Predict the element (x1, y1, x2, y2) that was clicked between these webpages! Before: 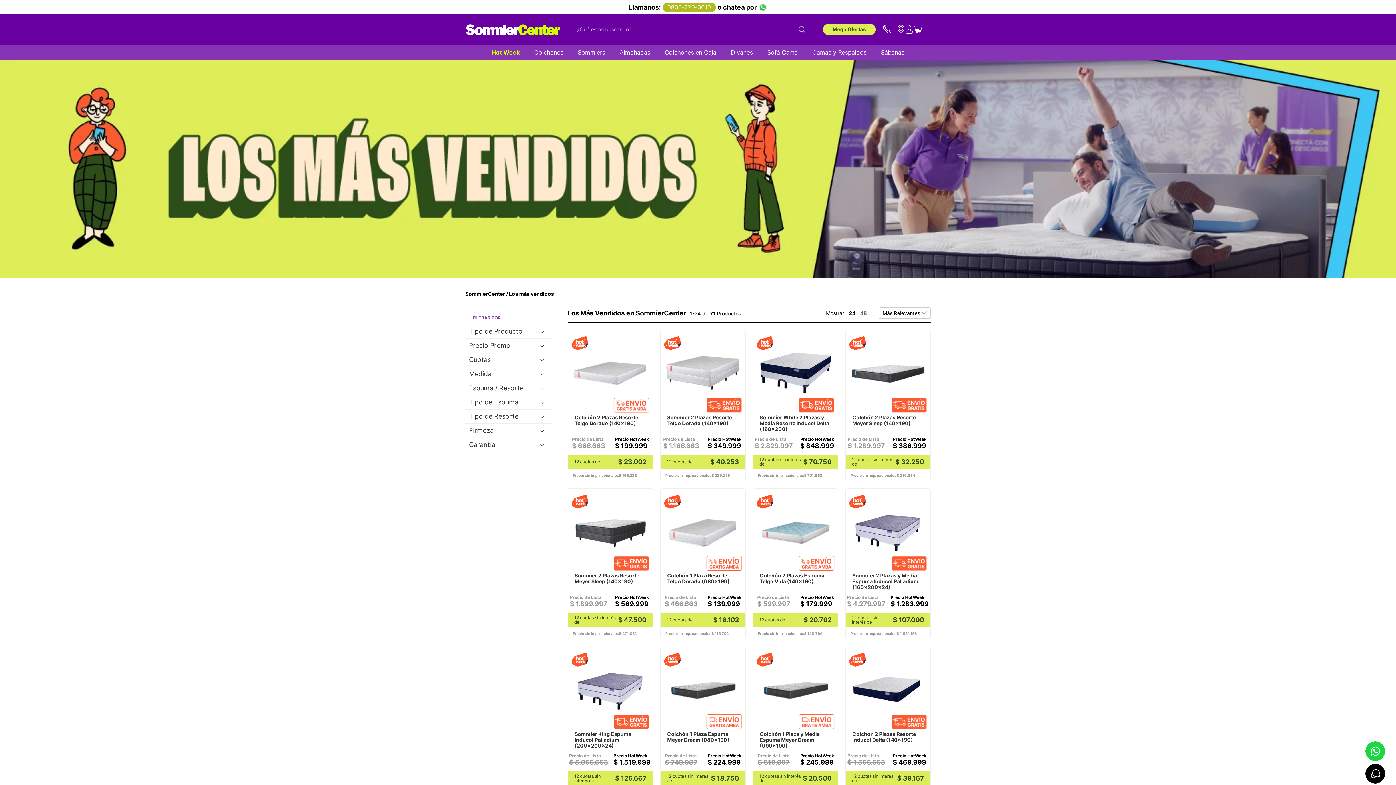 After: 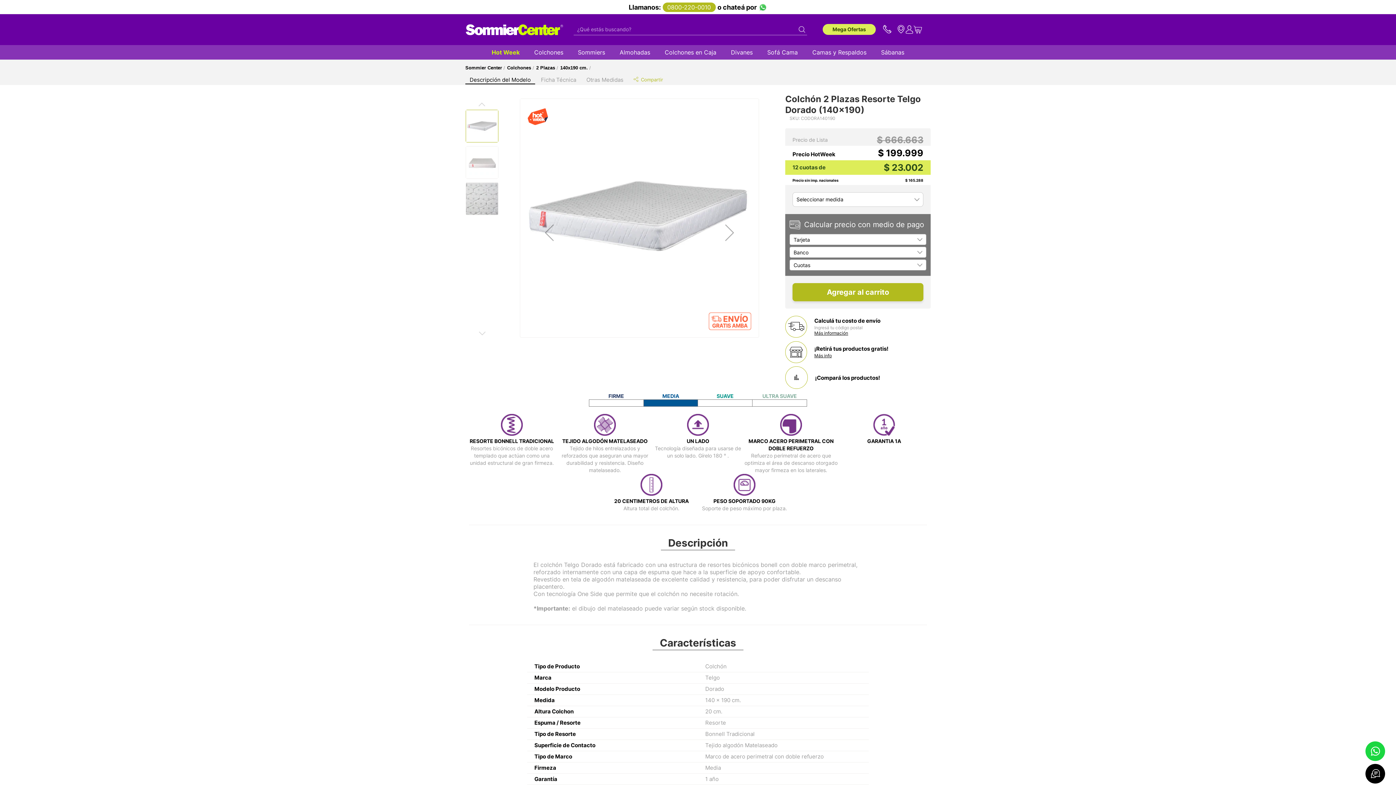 Action: bbox: (574, 414, 646, 426) label: Colchón 2 Plazas Resorte Telgo Dorado (140x190)